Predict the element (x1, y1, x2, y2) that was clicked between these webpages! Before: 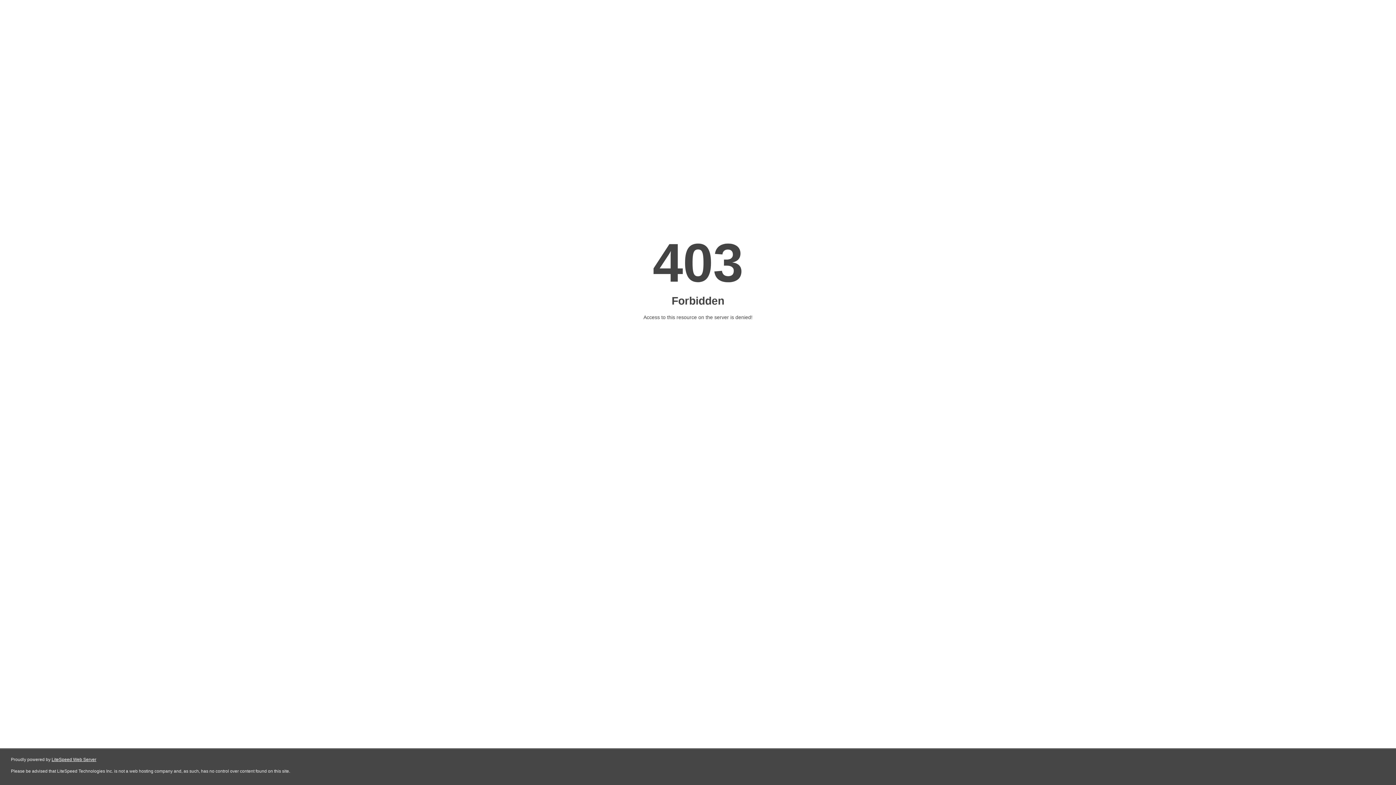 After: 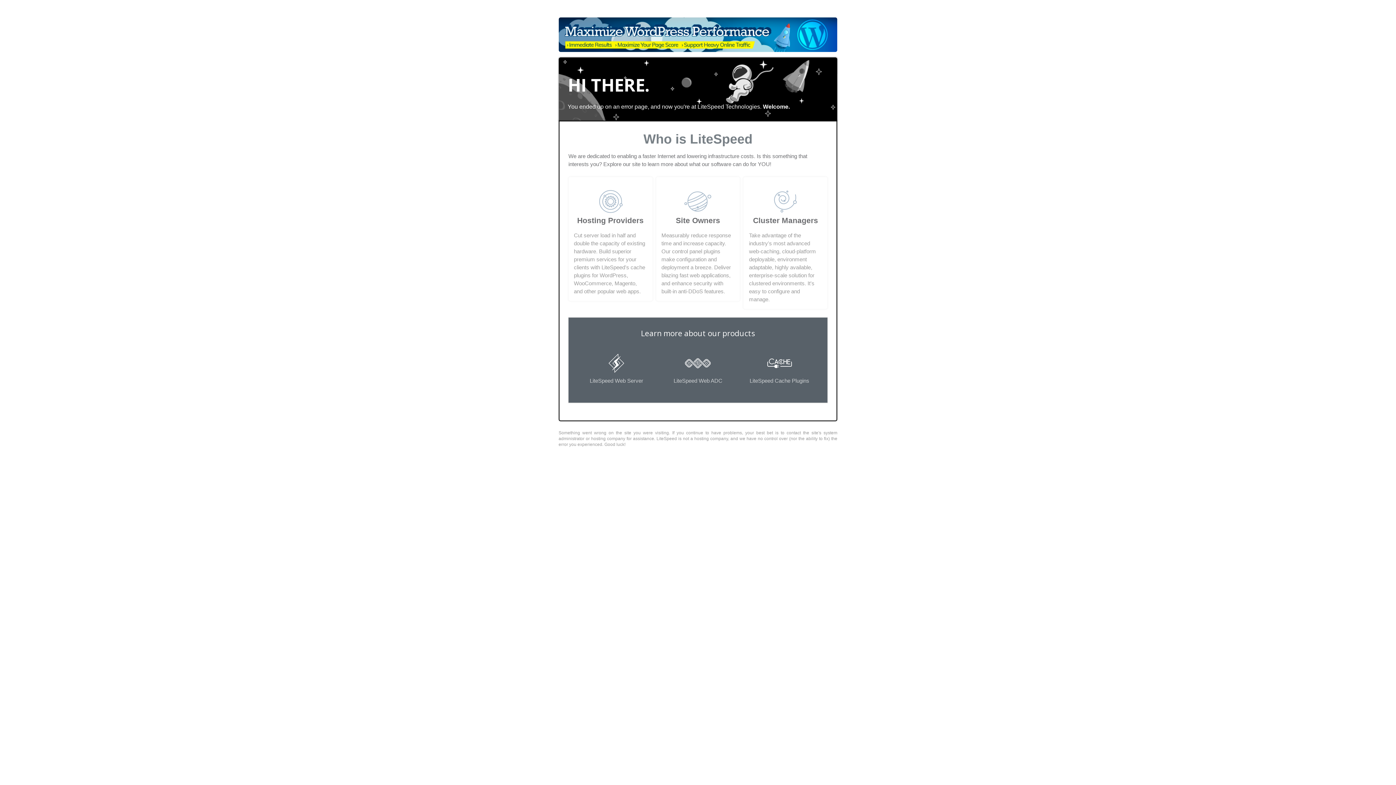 Action: label: LiteSpeed Web Server bbox: (51, 757, 96, 762)